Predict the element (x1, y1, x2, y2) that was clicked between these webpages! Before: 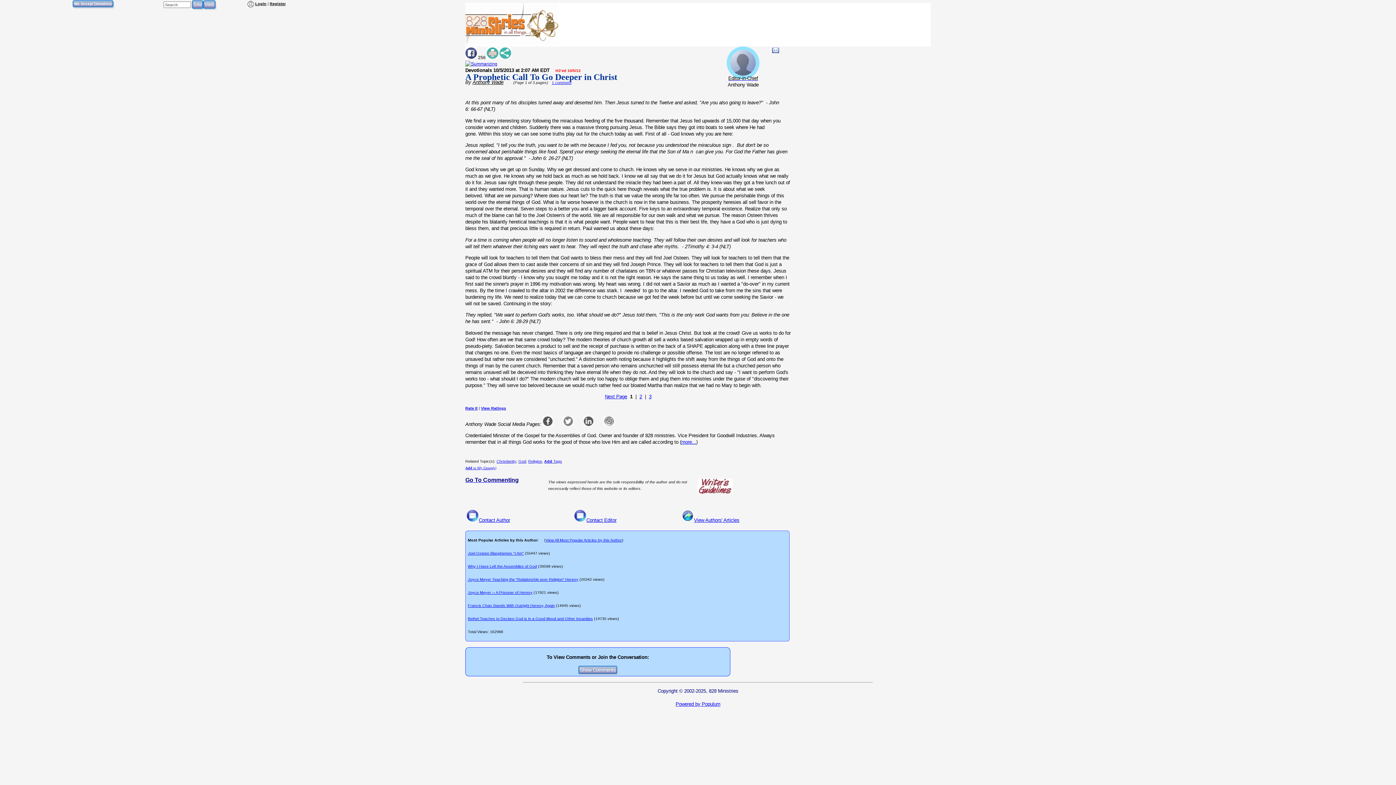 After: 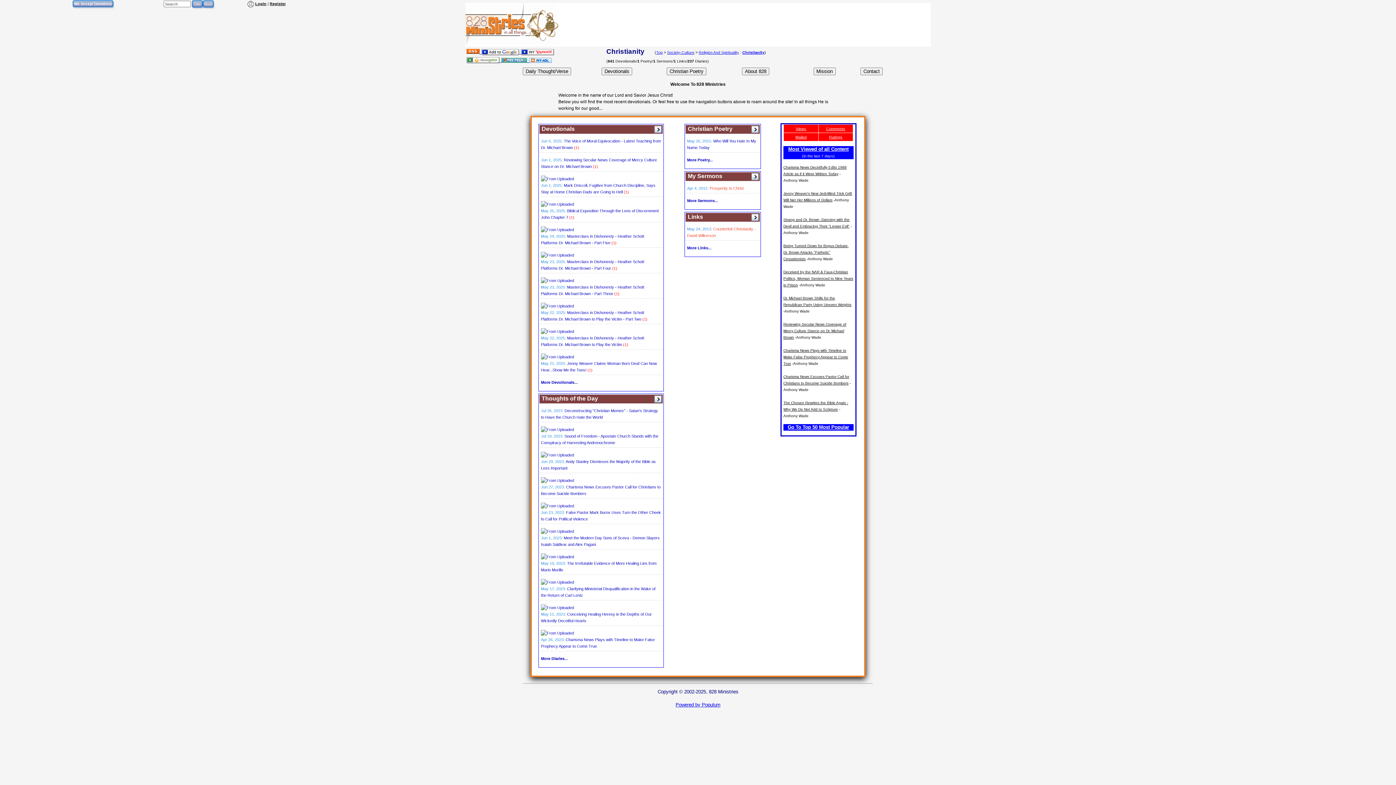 Action: label: Christianity bbox: (496, 459, 516, 463)